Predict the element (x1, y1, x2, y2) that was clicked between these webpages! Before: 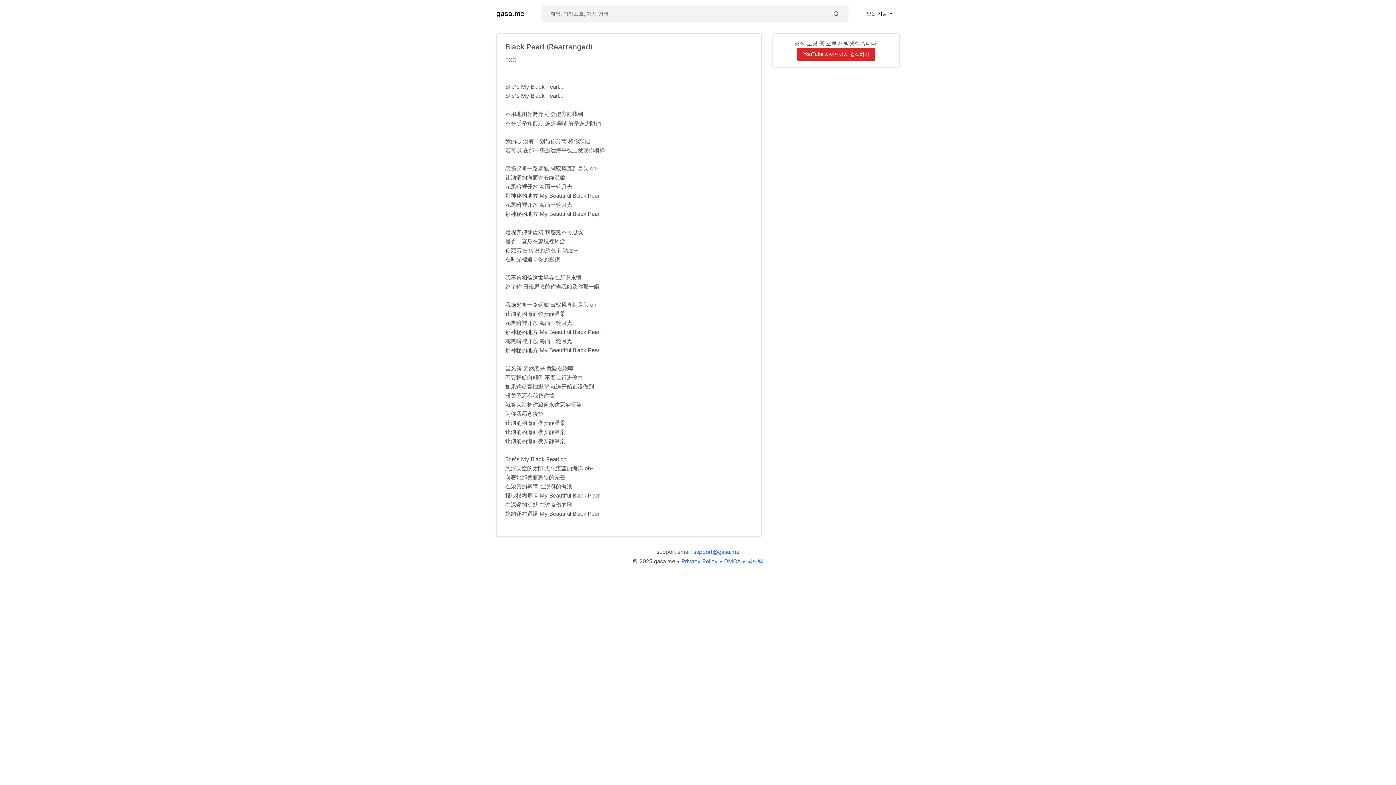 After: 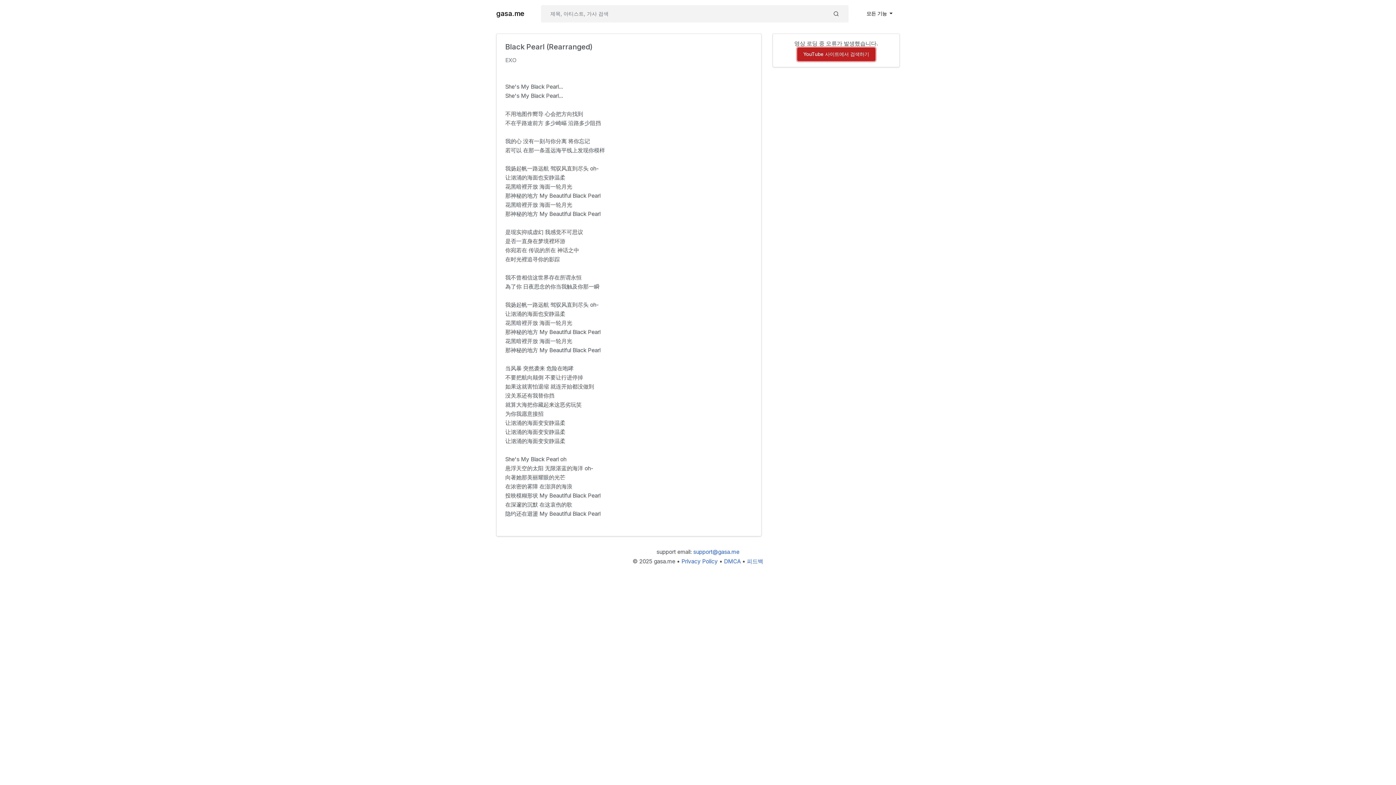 Action: label: YouTube 사이트에서 검색하기 bbox: (797, 47, 875, 61)